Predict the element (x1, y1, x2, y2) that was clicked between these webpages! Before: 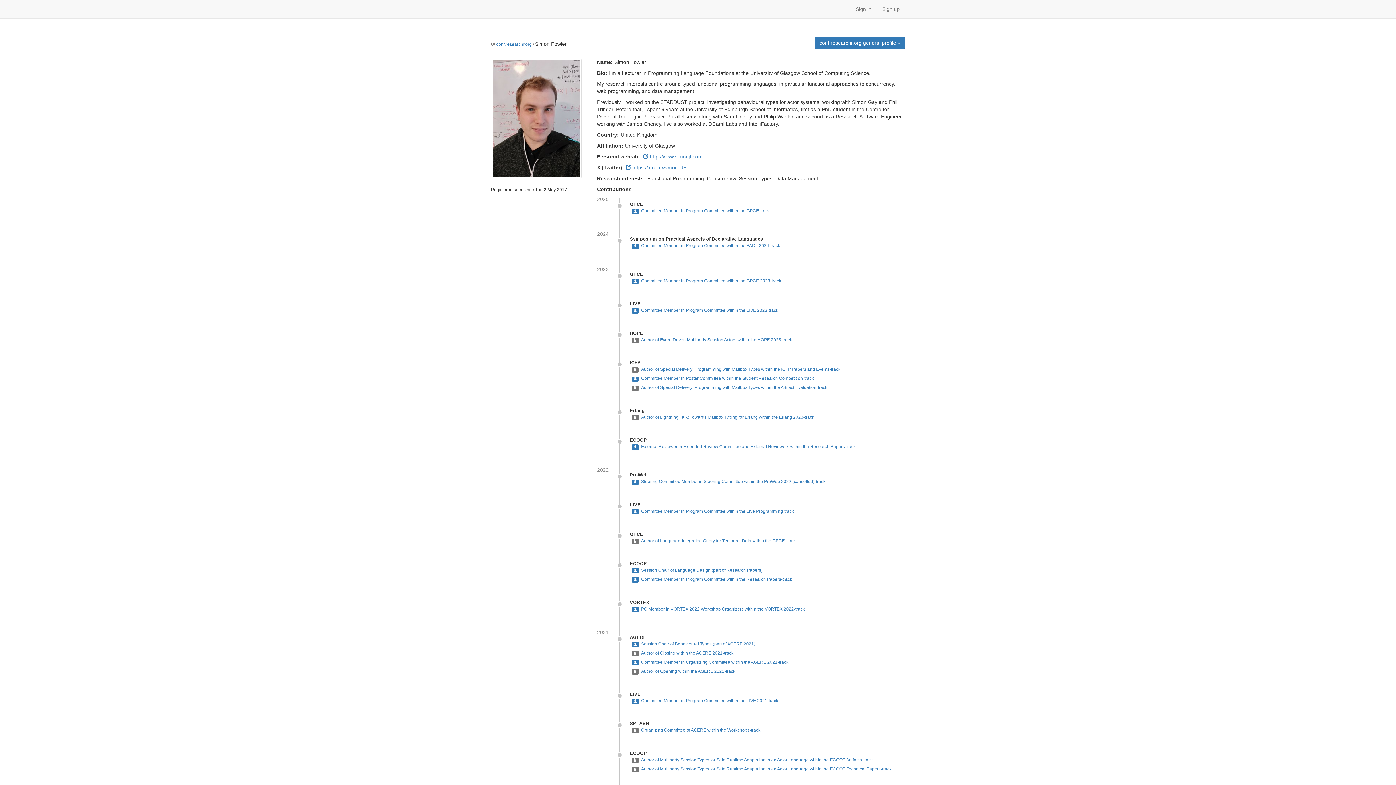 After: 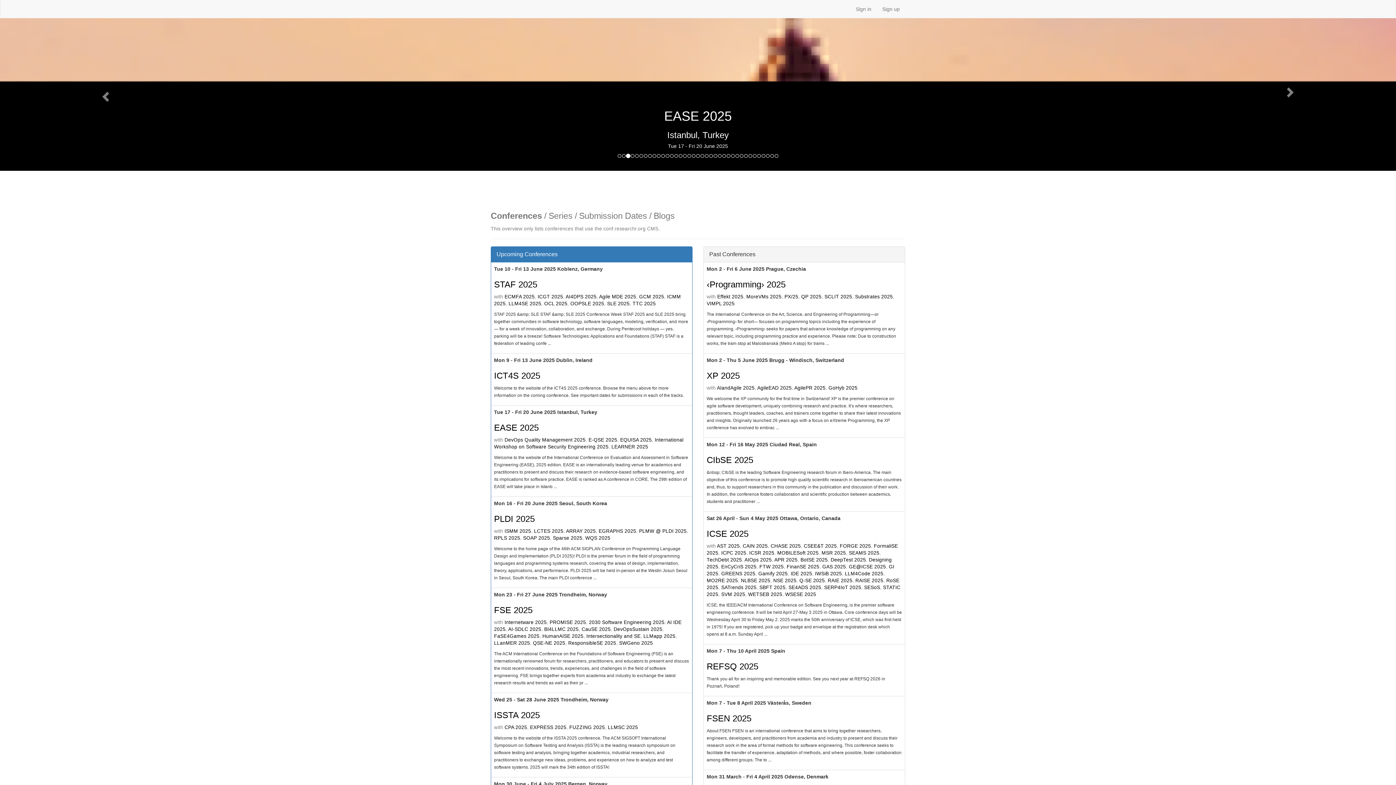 Action: label: conf.researchr.org bbox: (496, 41, 532, 46)